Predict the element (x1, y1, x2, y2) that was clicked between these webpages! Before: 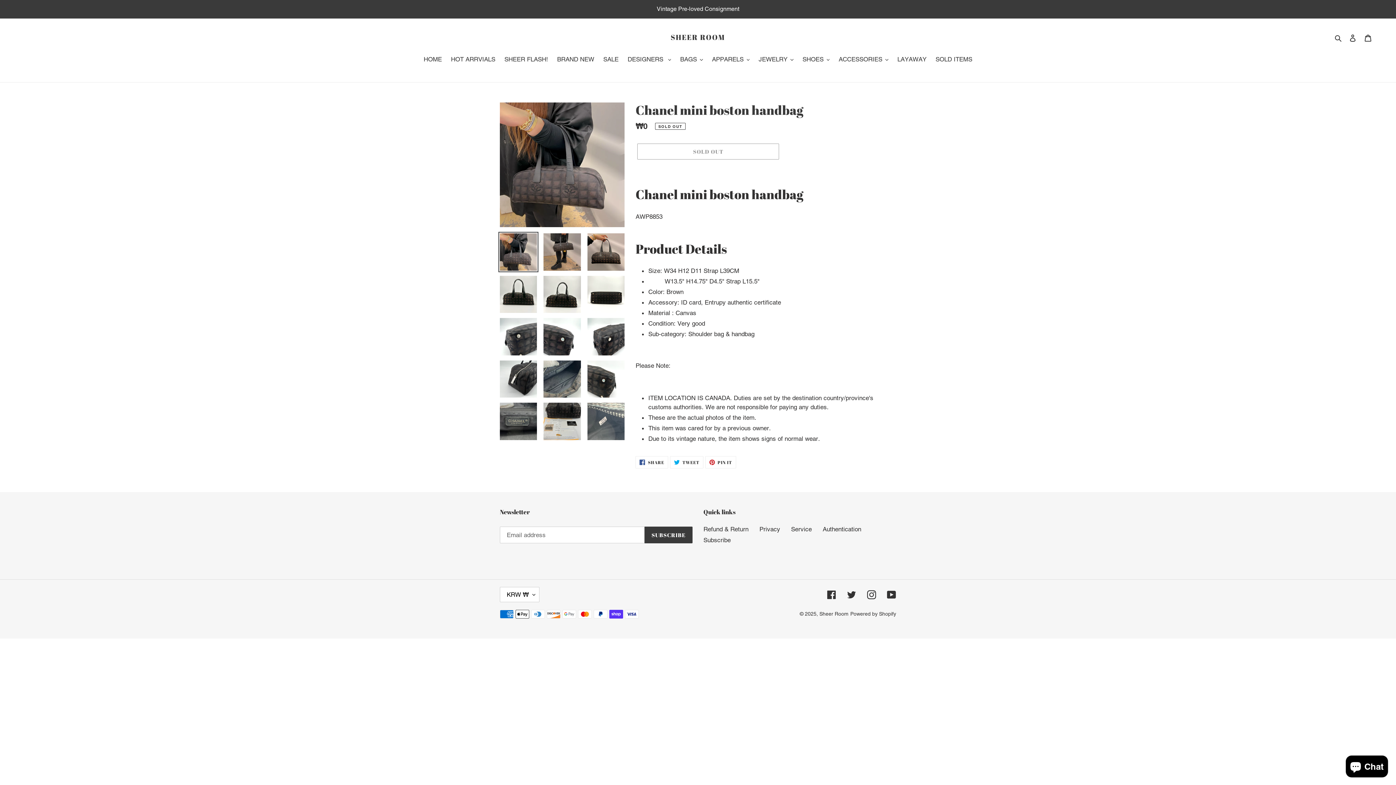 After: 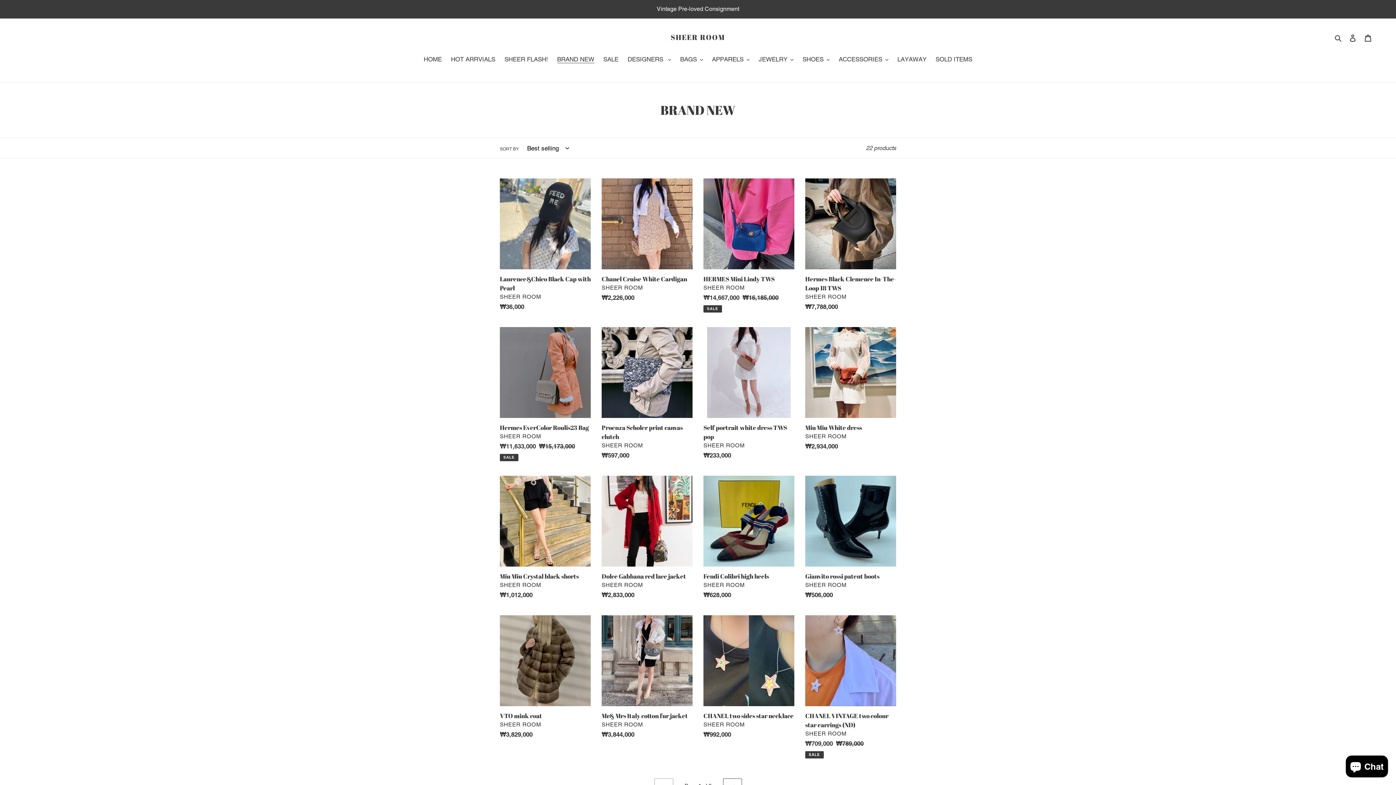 Action: label: BRAND NEW bbox: (553, 54, 598, 65)